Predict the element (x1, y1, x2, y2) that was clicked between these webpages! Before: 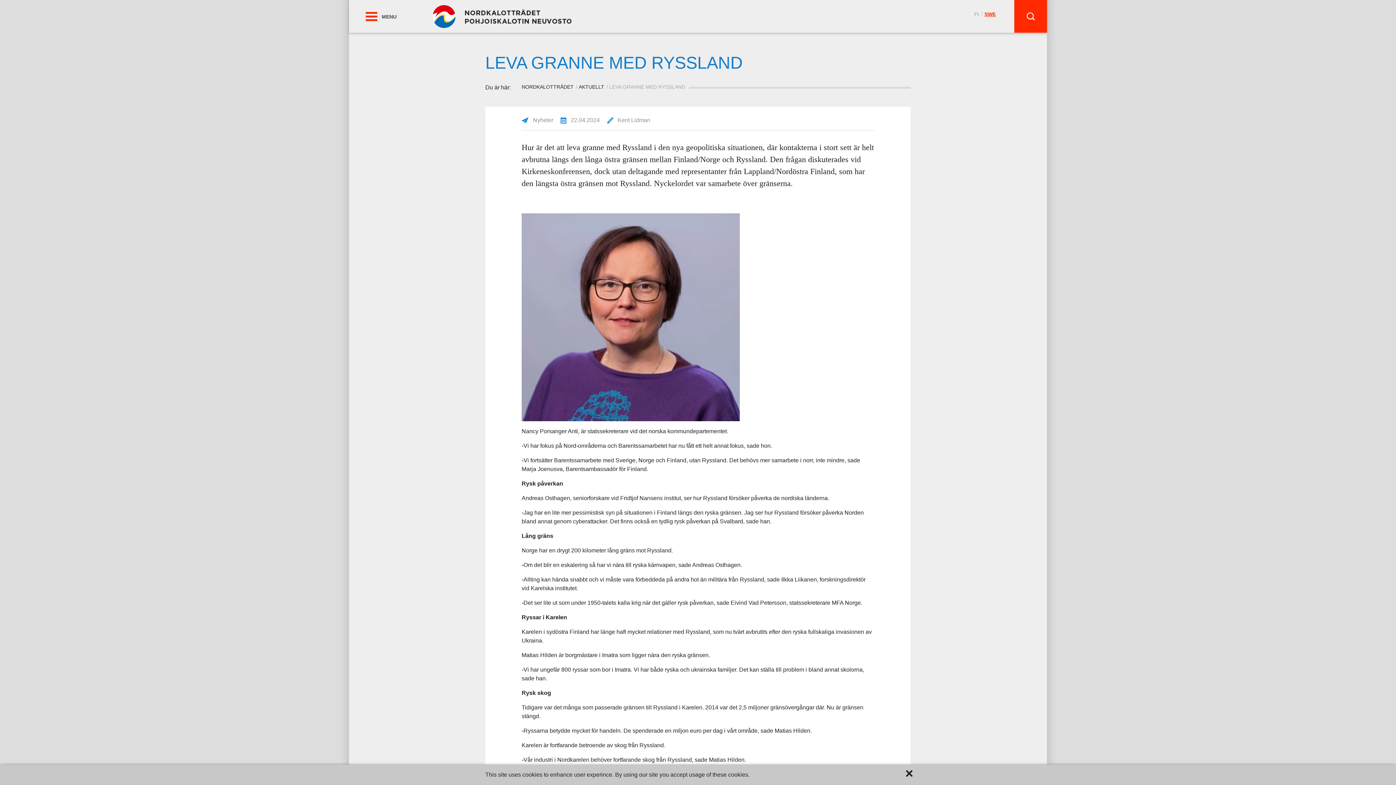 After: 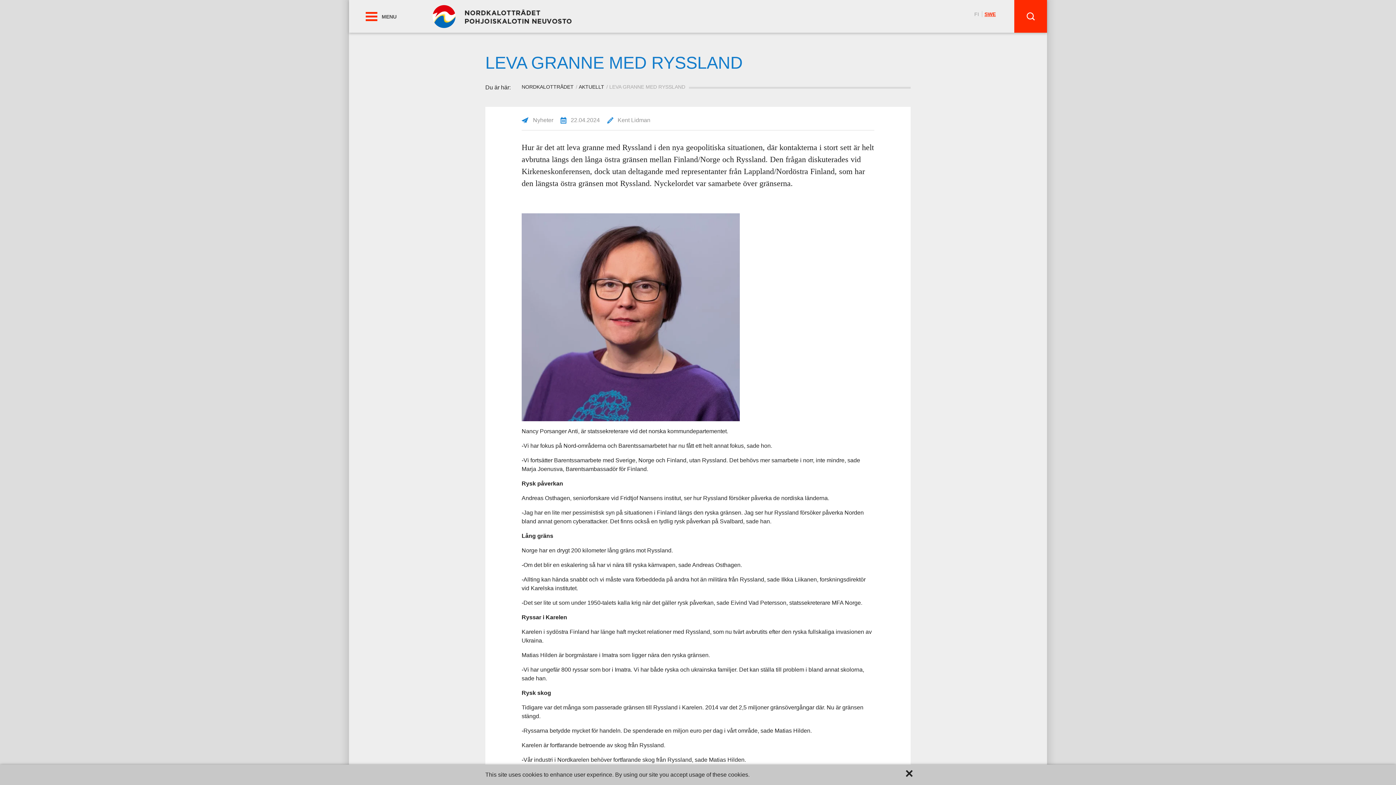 Action: bbox: (1025, 16, 1036, 22)